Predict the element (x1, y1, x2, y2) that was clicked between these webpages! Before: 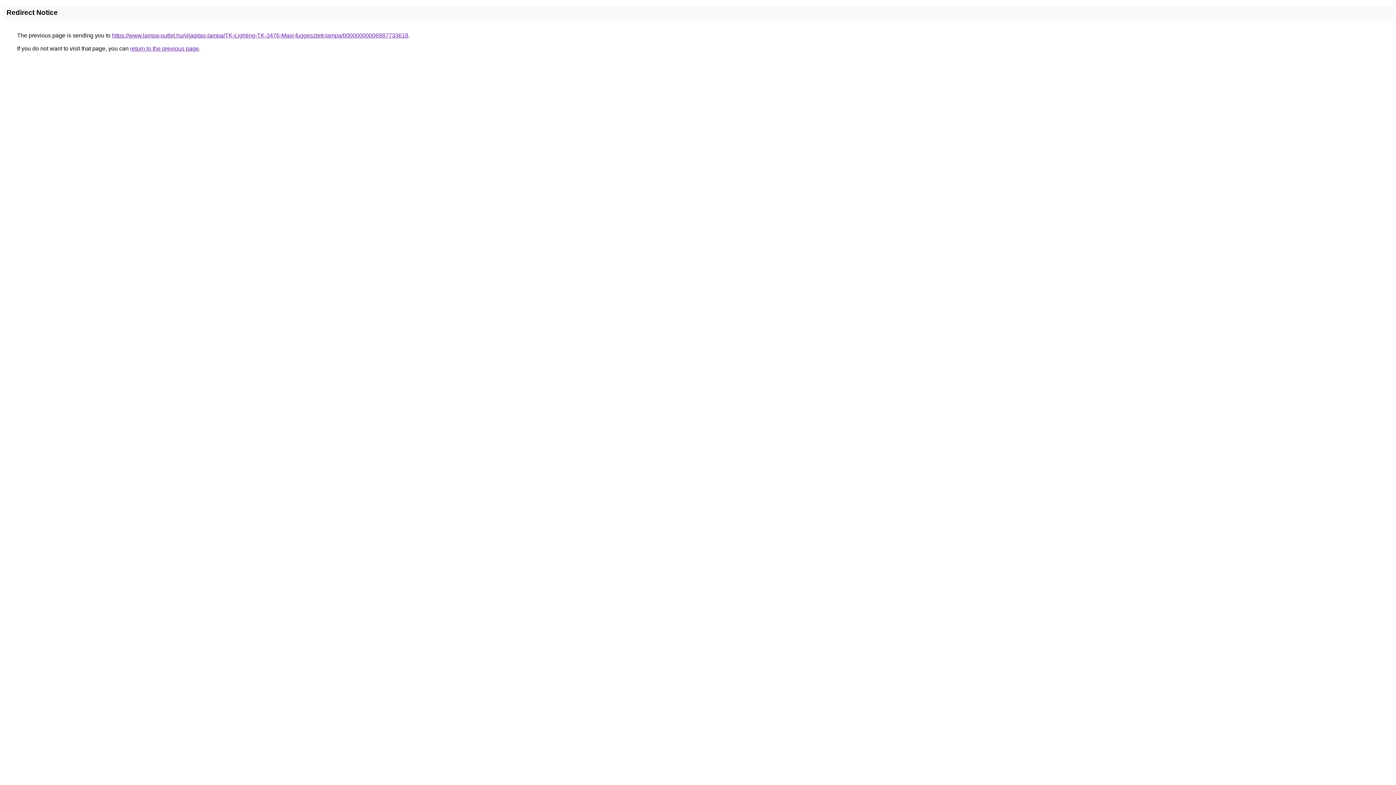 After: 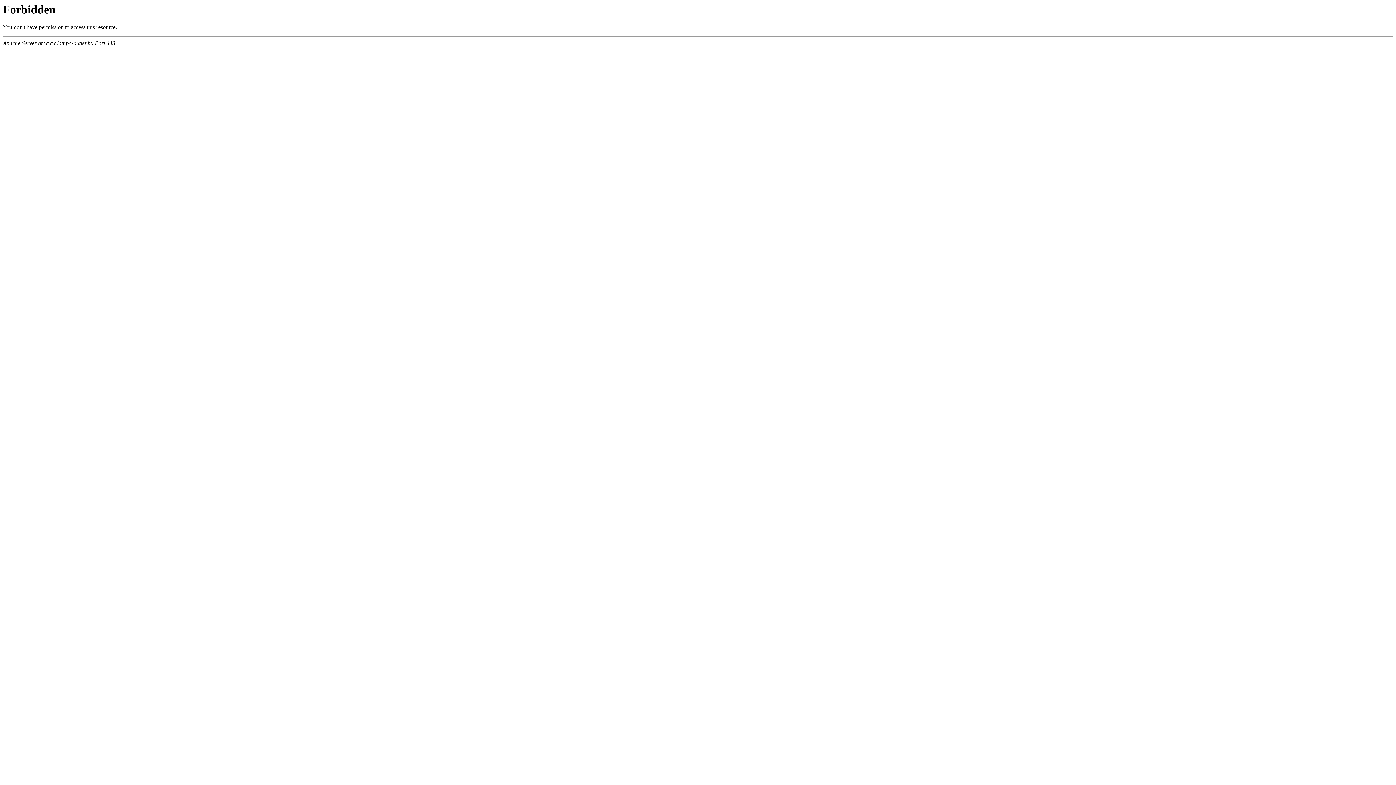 Action: bbox: (112, 32, 408, 38) label: https://www.lampa-outlet.hu/vilagitas-lampa/TK-Lighting-TK-3476-Maxi-fuggesztett-lampa/00000000006987733618